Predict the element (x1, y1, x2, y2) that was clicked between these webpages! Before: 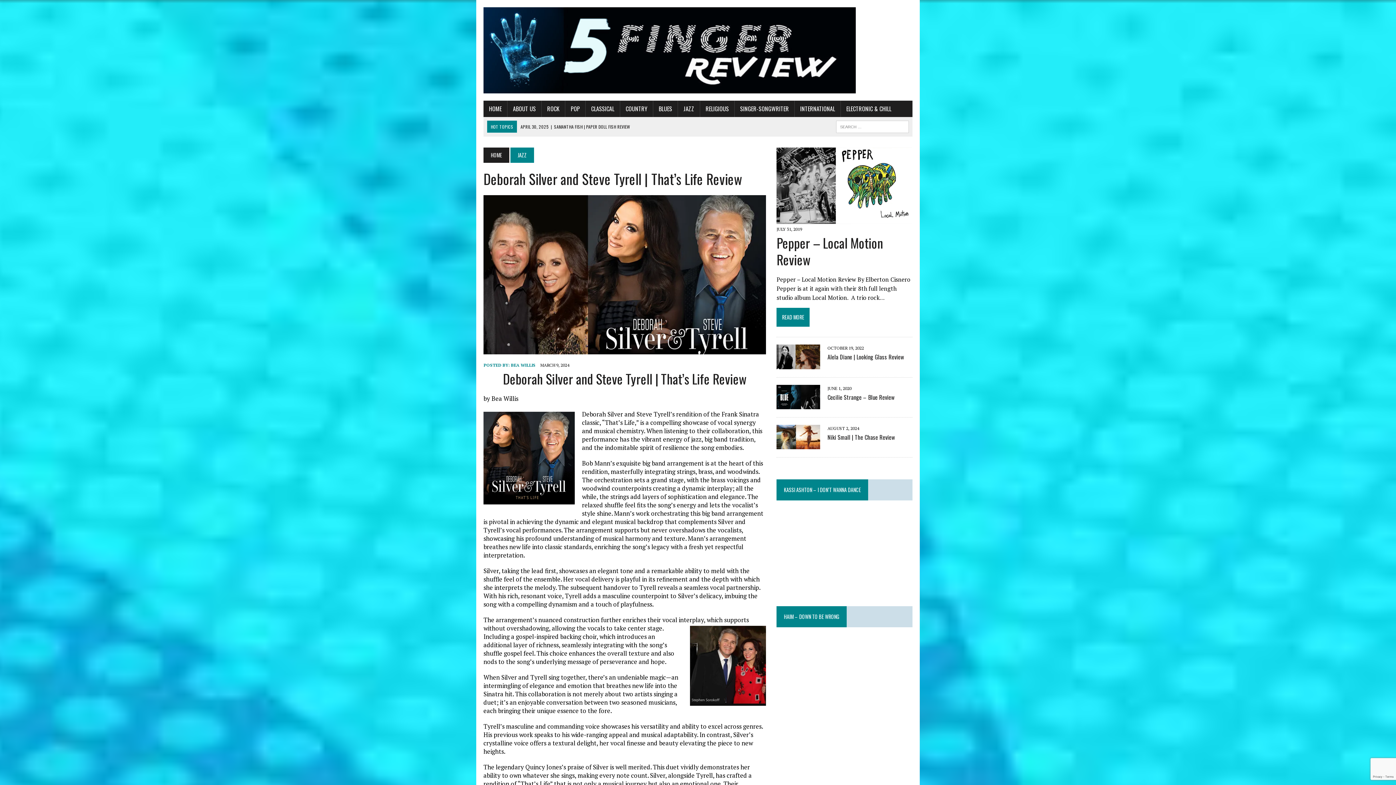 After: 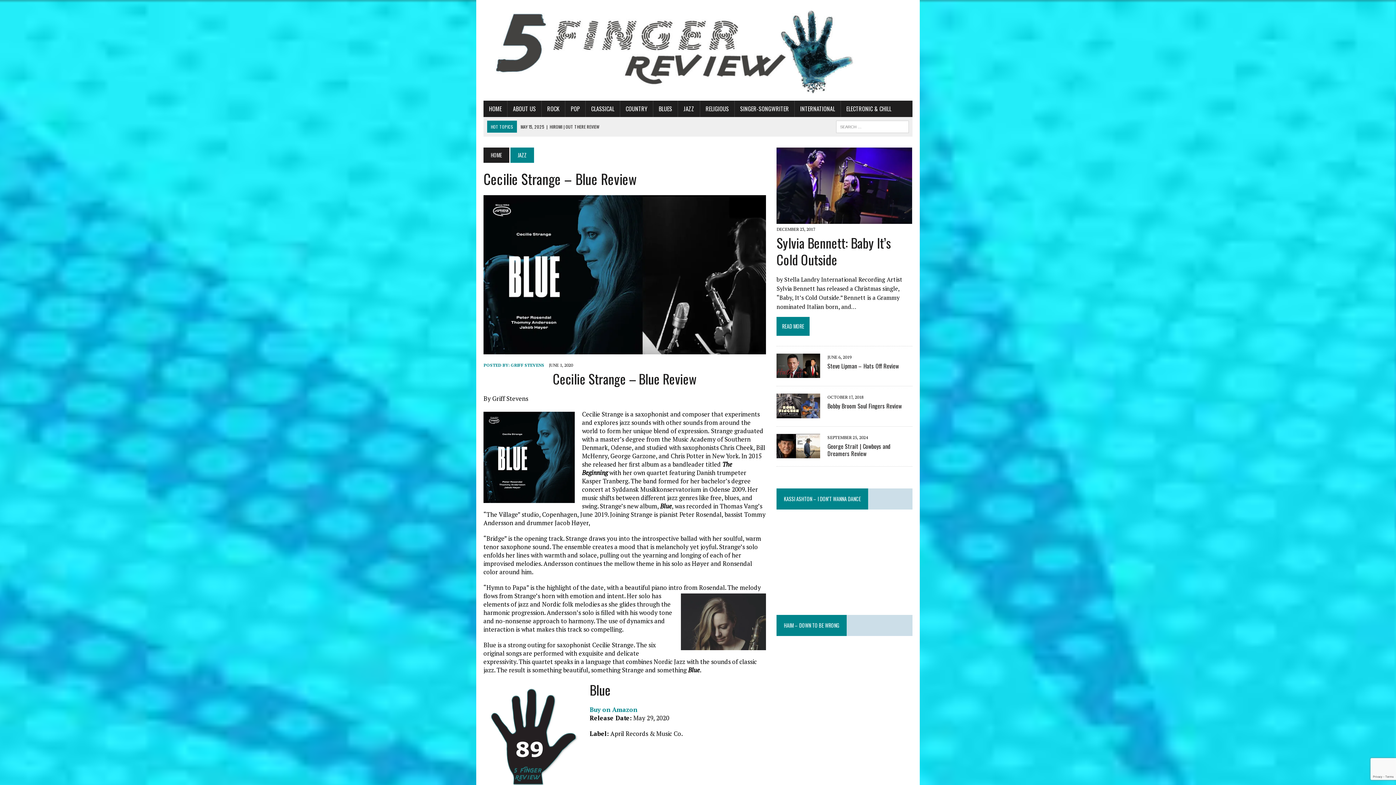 Action: bbox: (827, 392, 894, 401) label: Cecilie Strange – Blue Review